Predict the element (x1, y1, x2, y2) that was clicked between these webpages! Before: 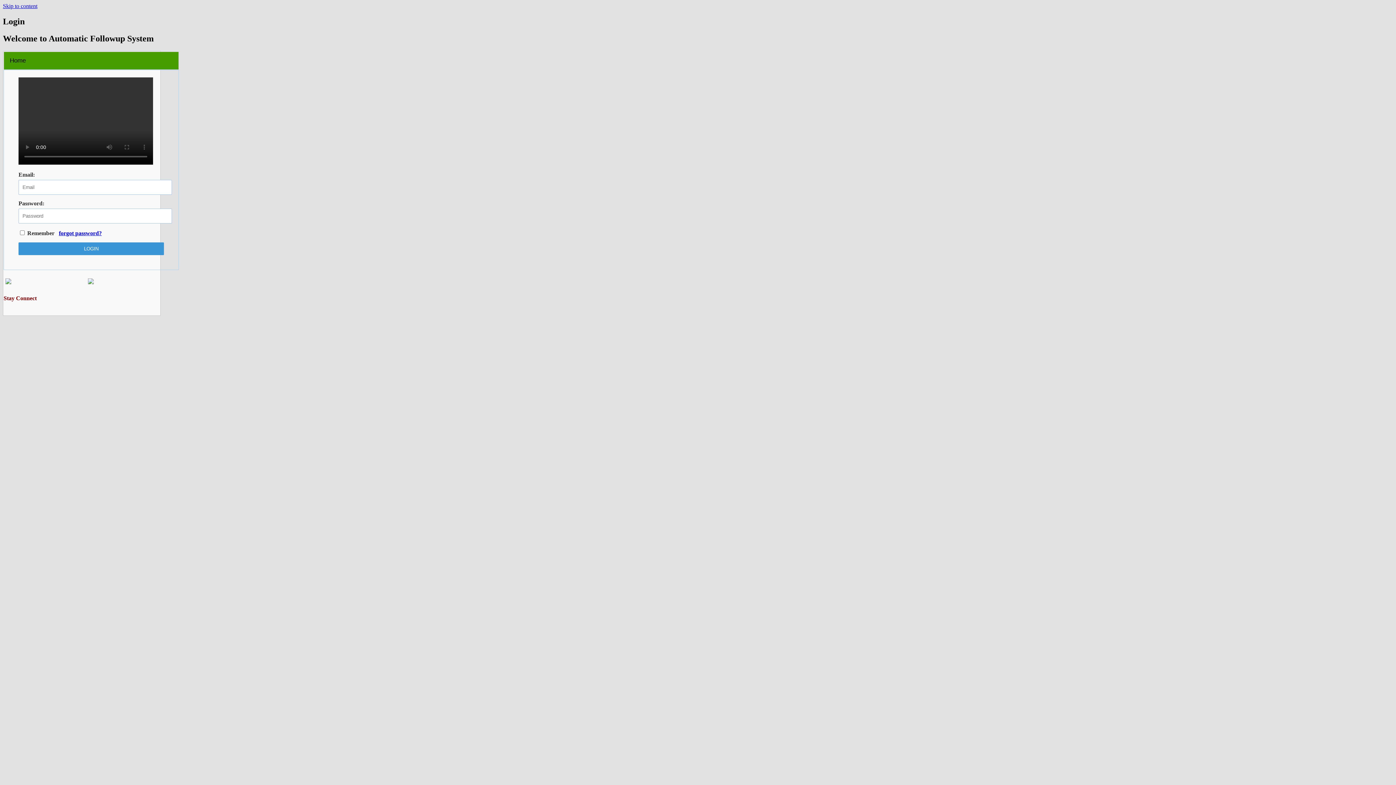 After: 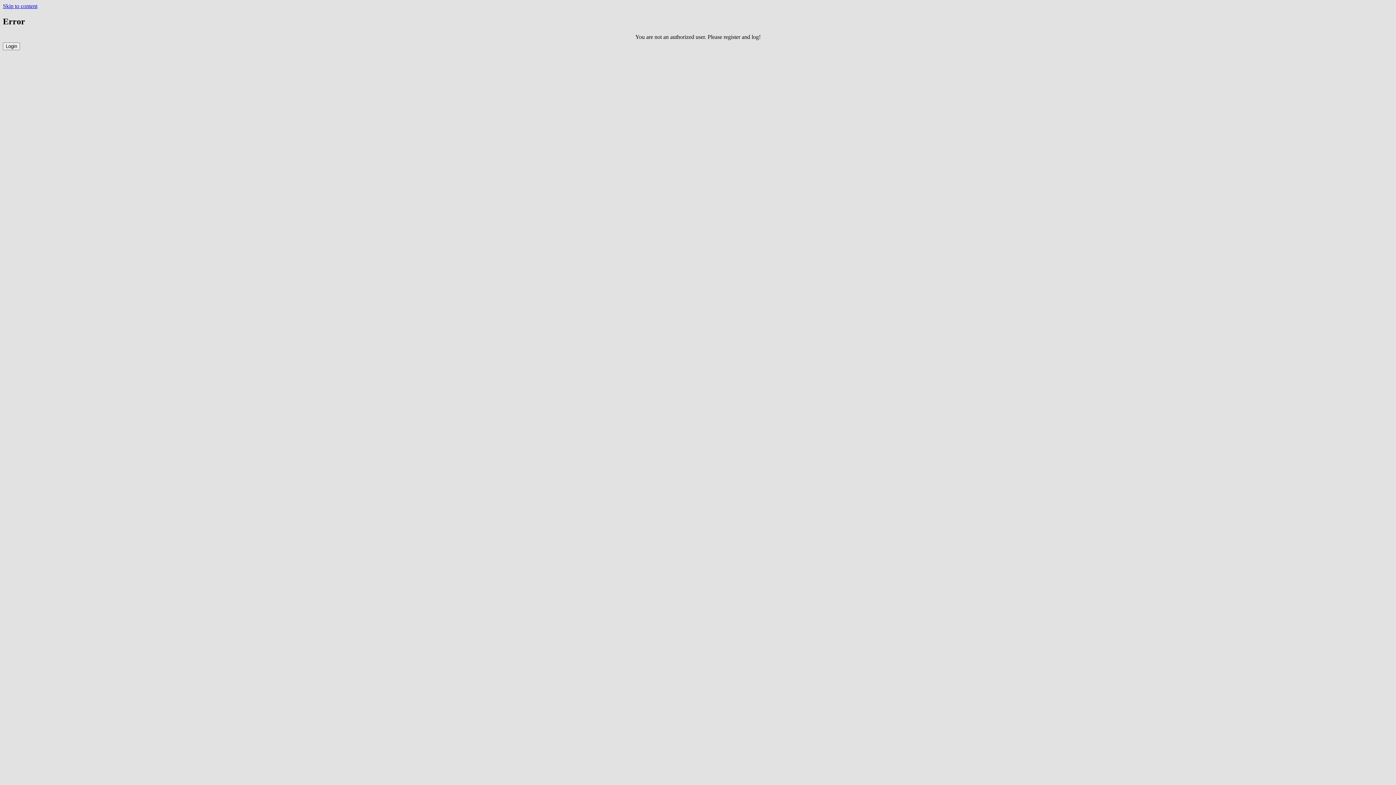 Action: bbox: (87, 279, 93, 285)